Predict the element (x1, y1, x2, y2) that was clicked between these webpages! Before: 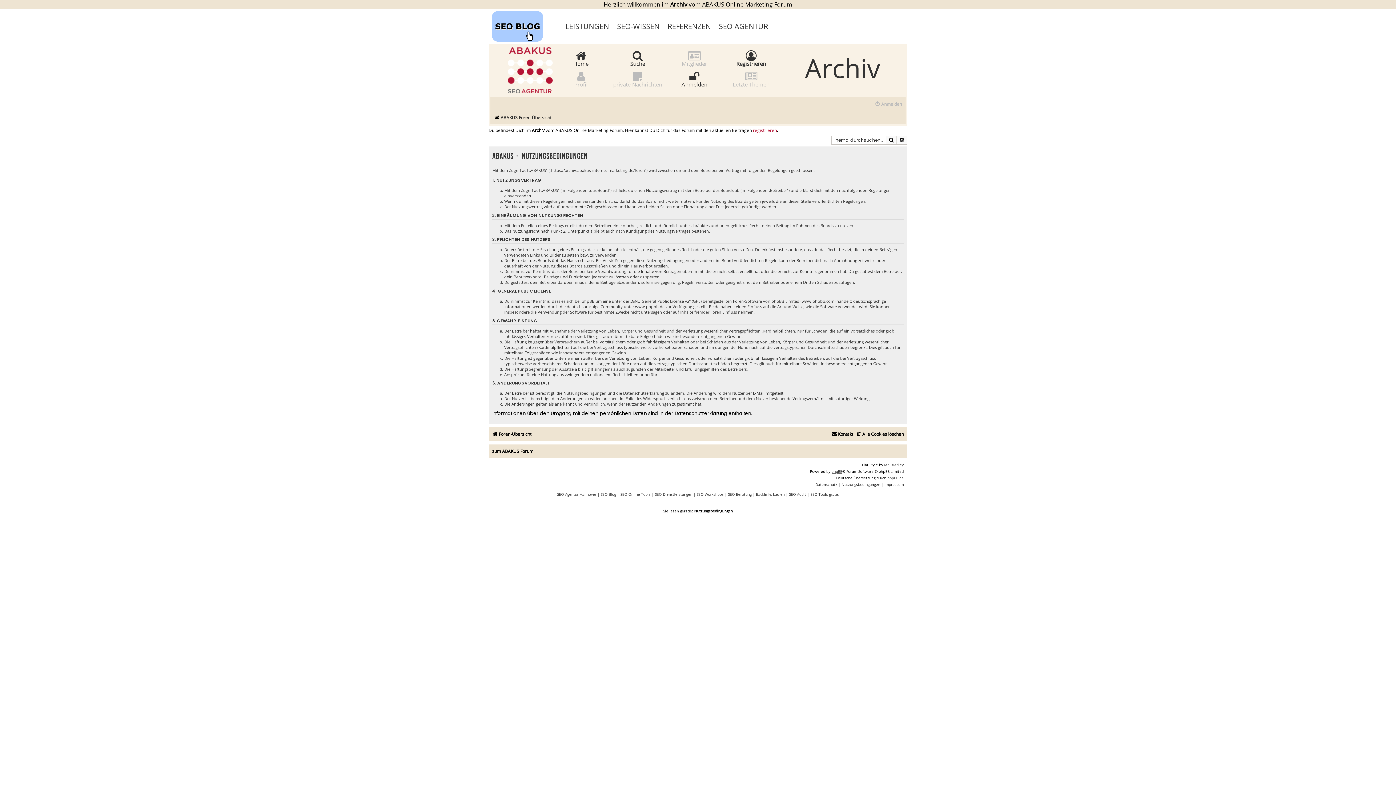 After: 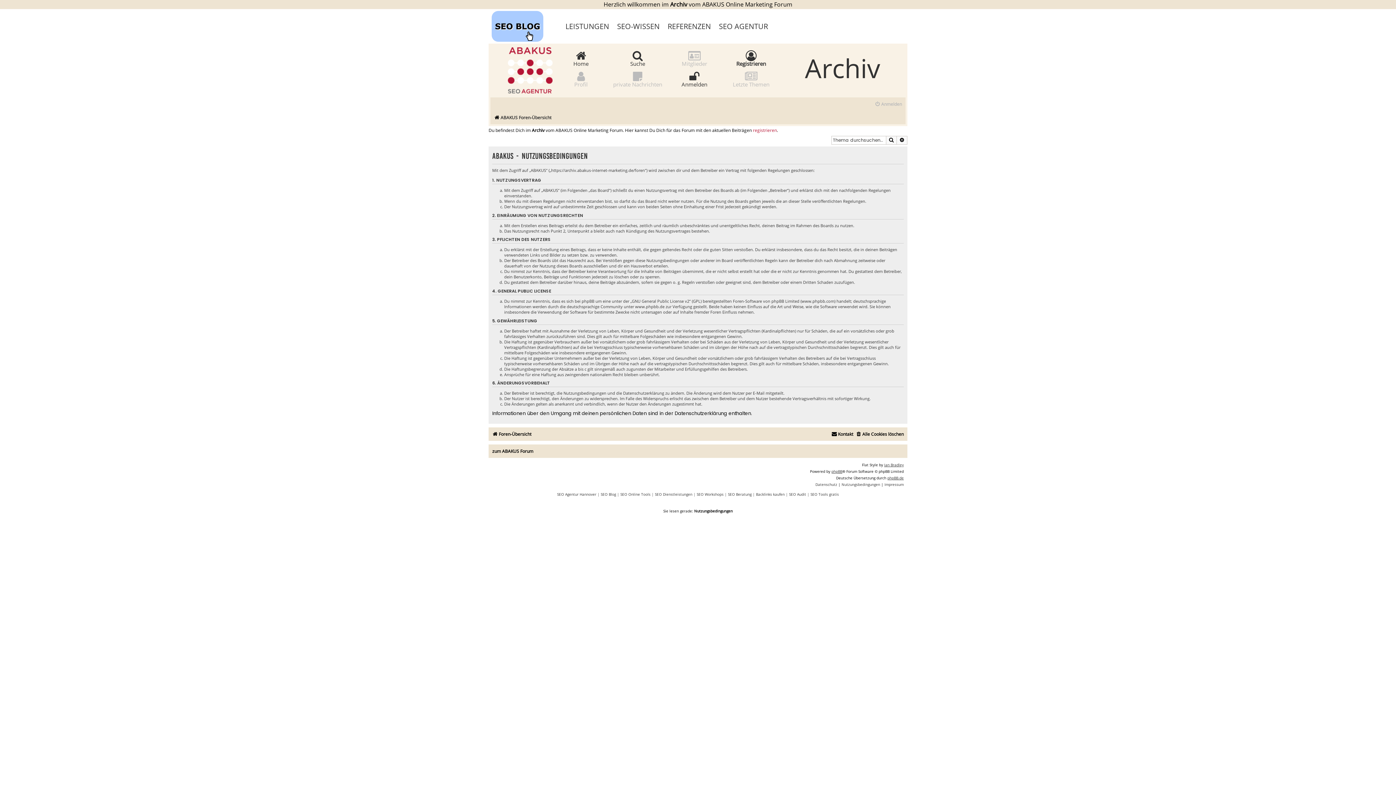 Action: bbox: (488, 9, 546, 43)